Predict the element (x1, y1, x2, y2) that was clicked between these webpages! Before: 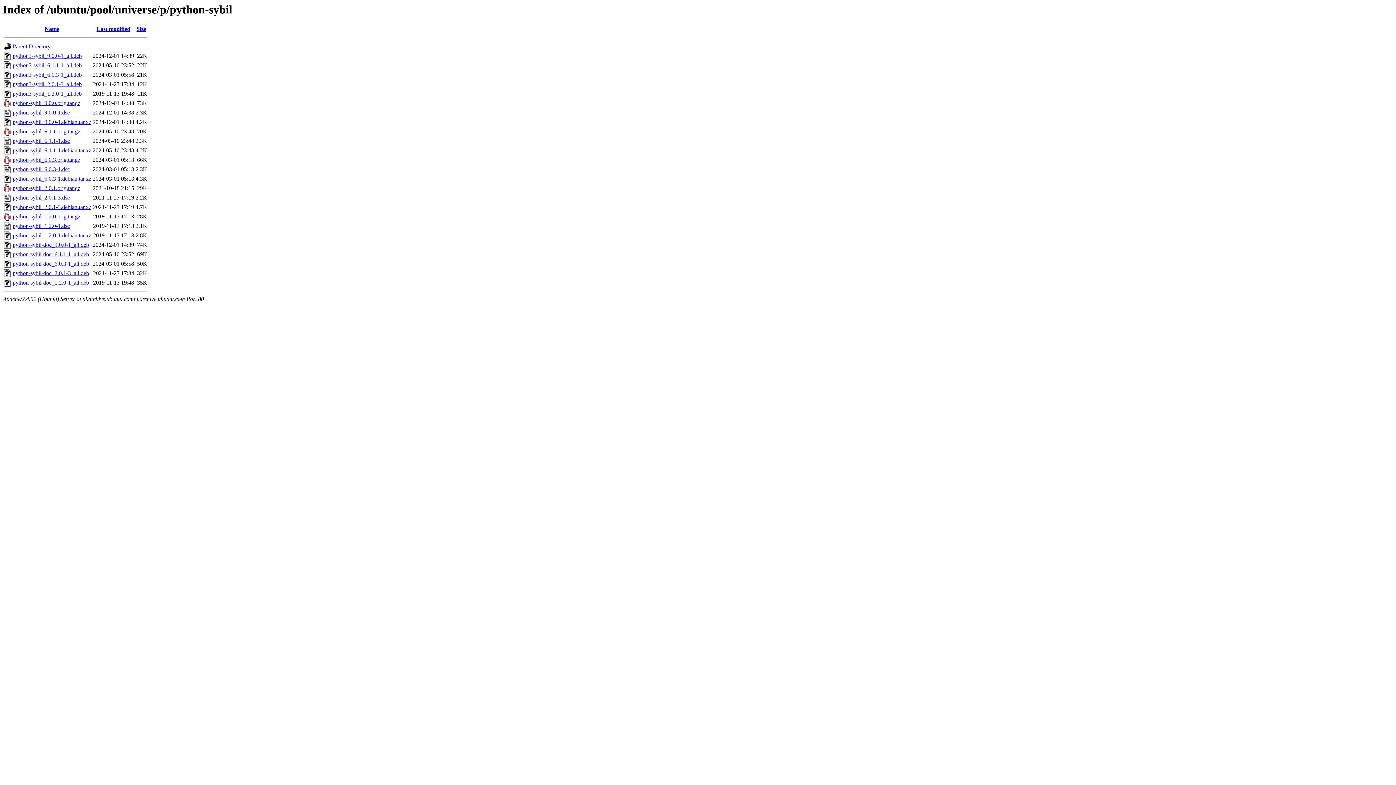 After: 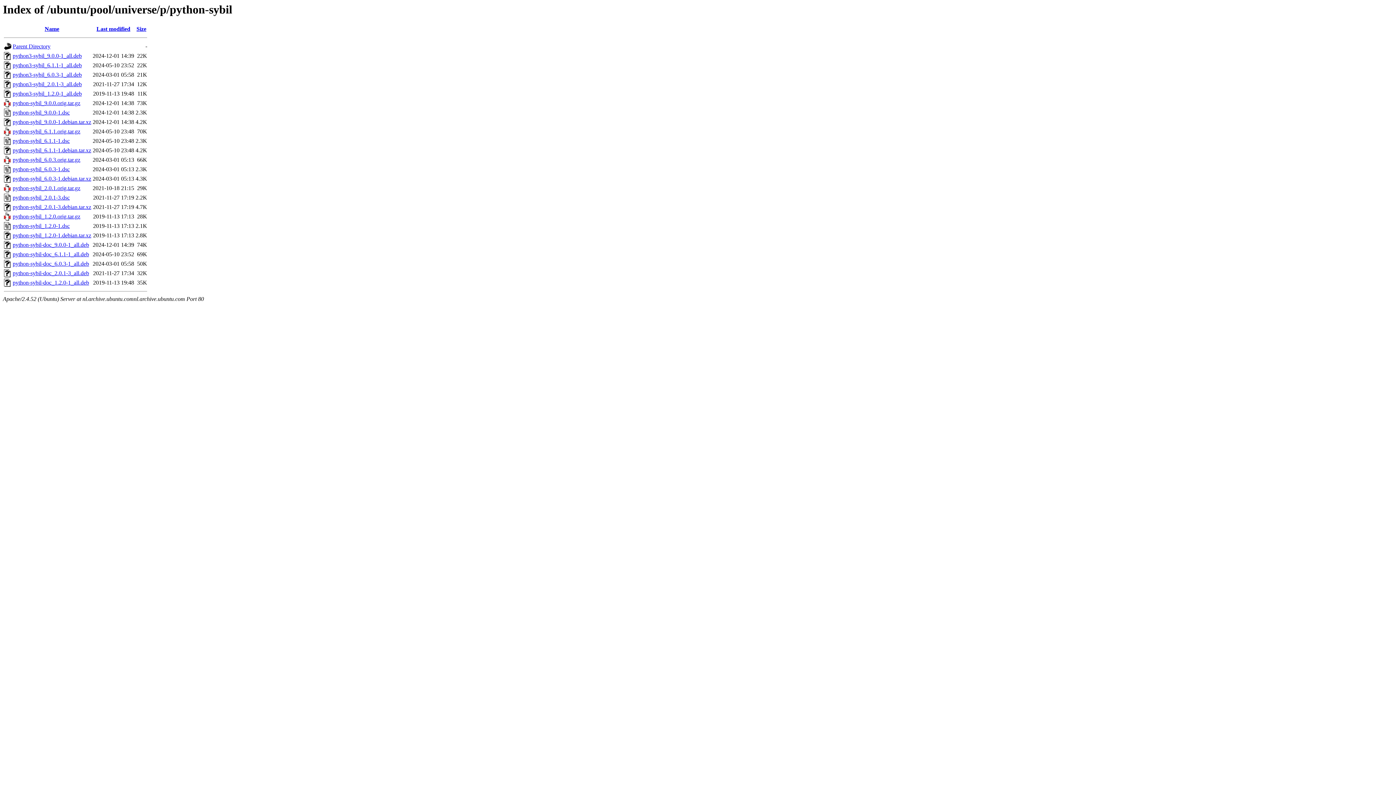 Action: label: python-sybil_9.0.0.orig.tar.gz bbox: (12, 100, 80, 106)